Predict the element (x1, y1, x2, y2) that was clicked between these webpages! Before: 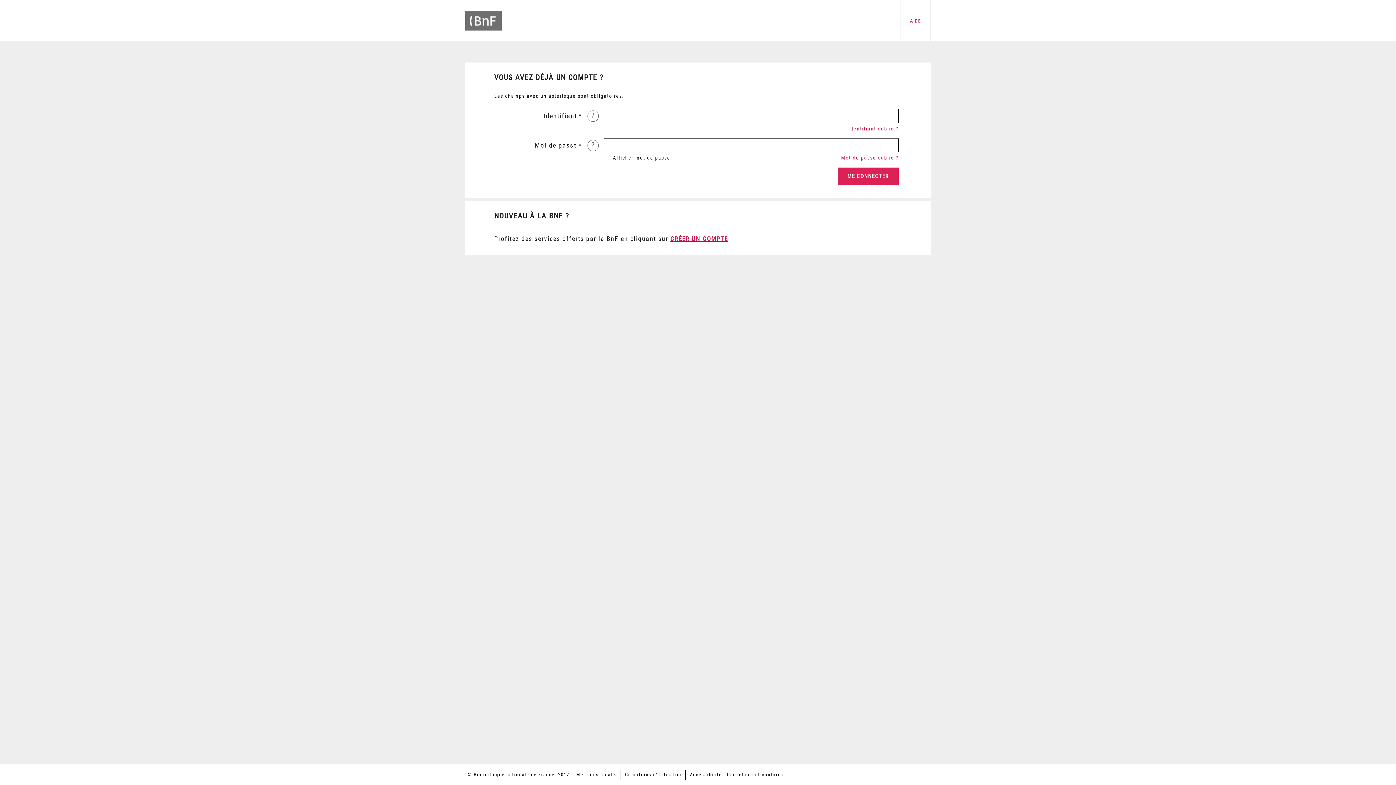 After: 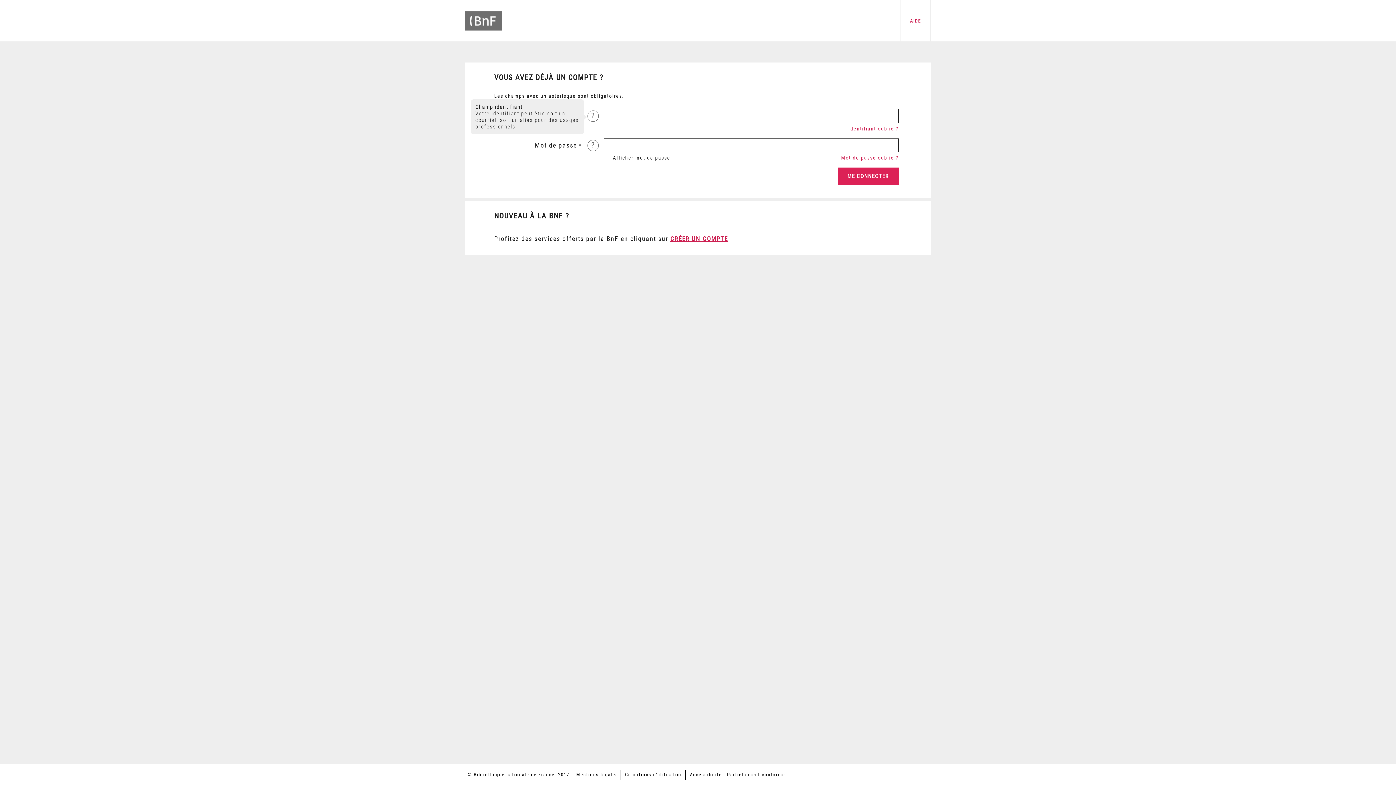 Action: label: ? bbox: (587, 110, 598, 121)